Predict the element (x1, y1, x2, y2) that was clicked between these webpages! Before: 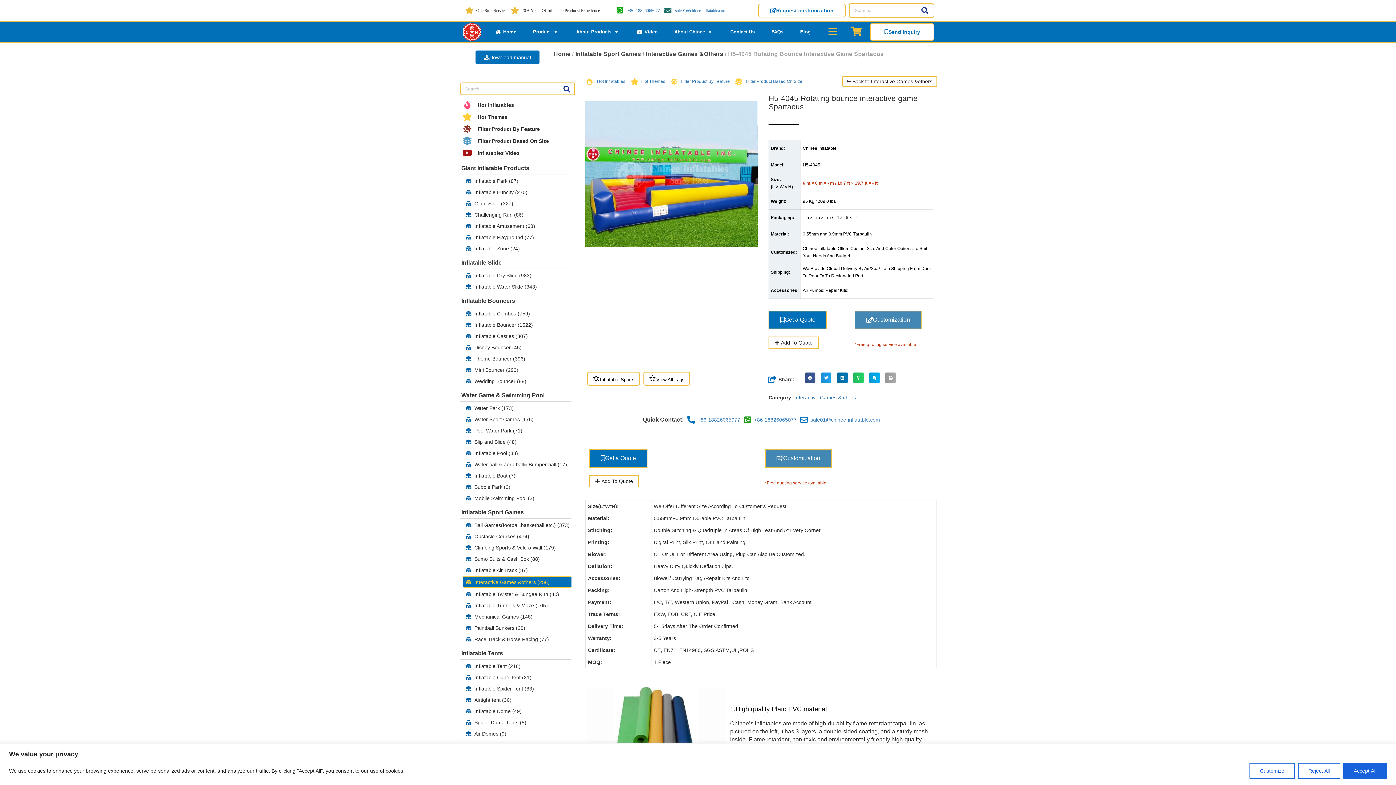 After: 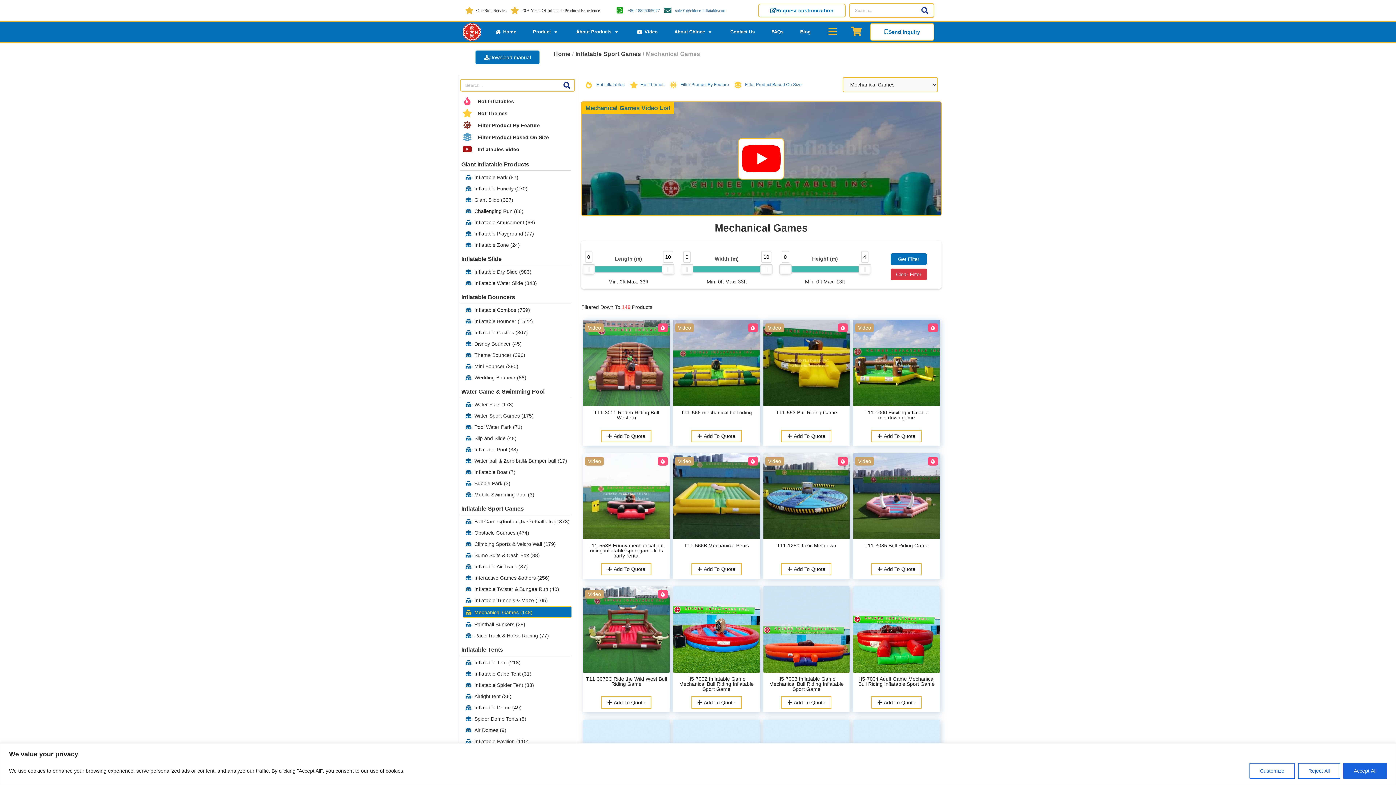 Action: label: Mechanical Games (148) bbox: (463, 611, 571, 621)